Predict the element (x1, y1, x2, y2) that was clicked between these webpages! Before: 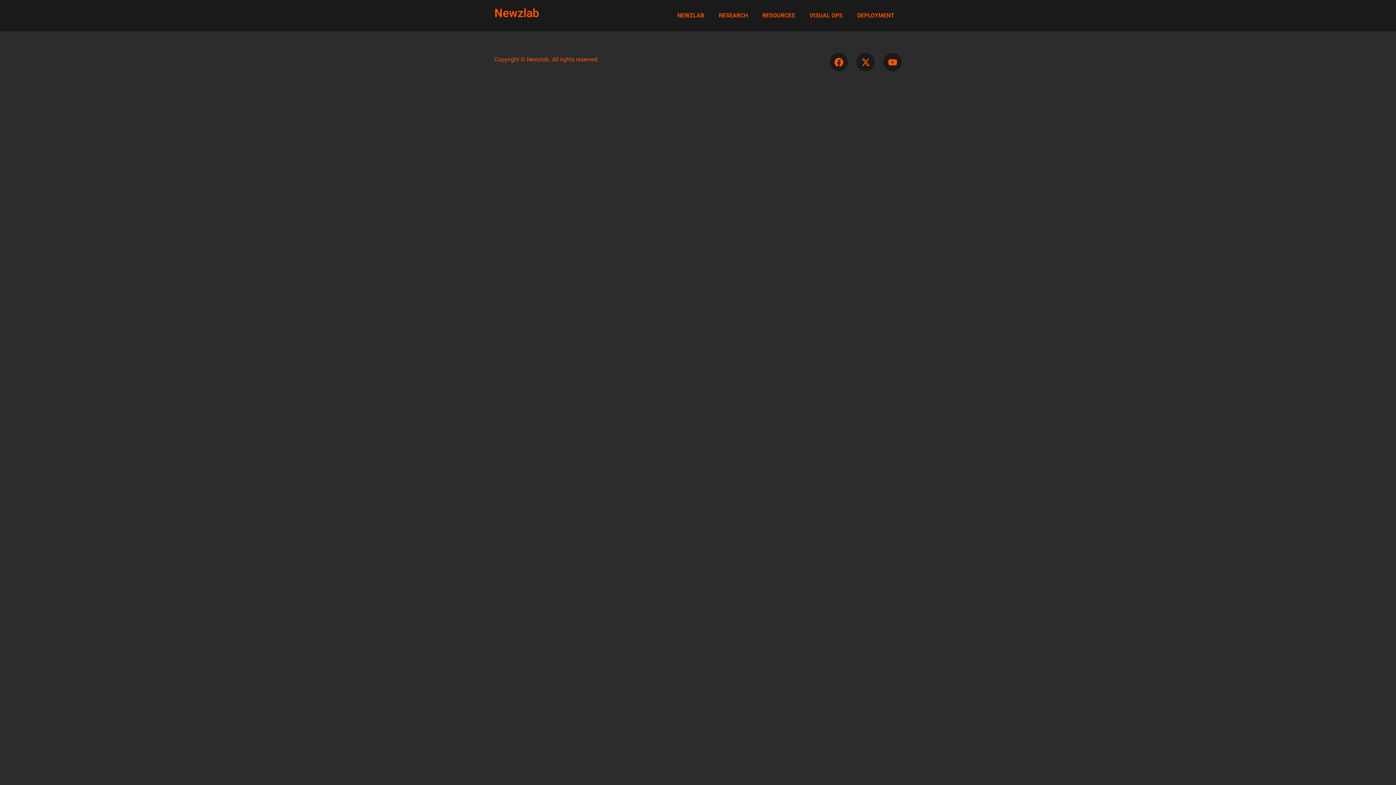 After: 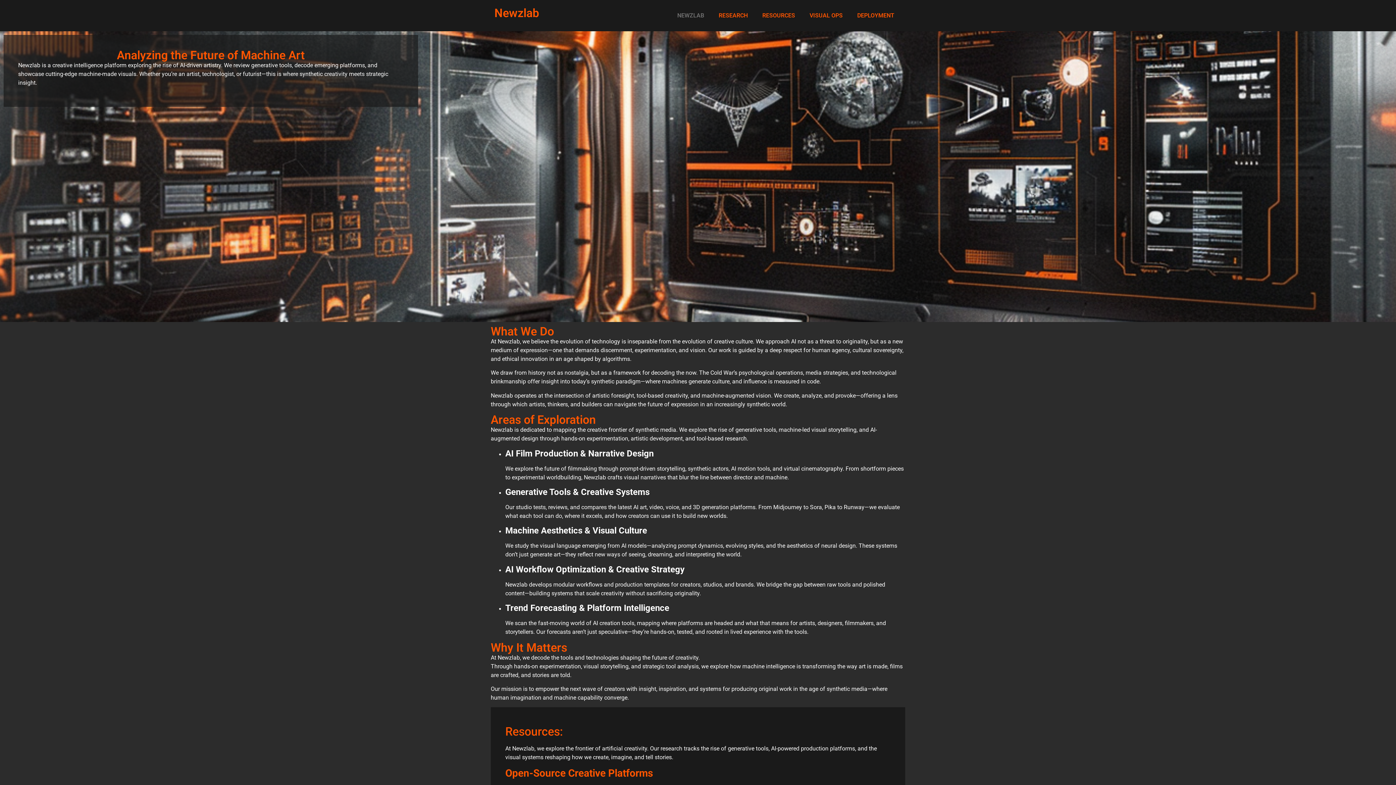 Action: label: Newzlab bbox: (494, 6, 539, 20)